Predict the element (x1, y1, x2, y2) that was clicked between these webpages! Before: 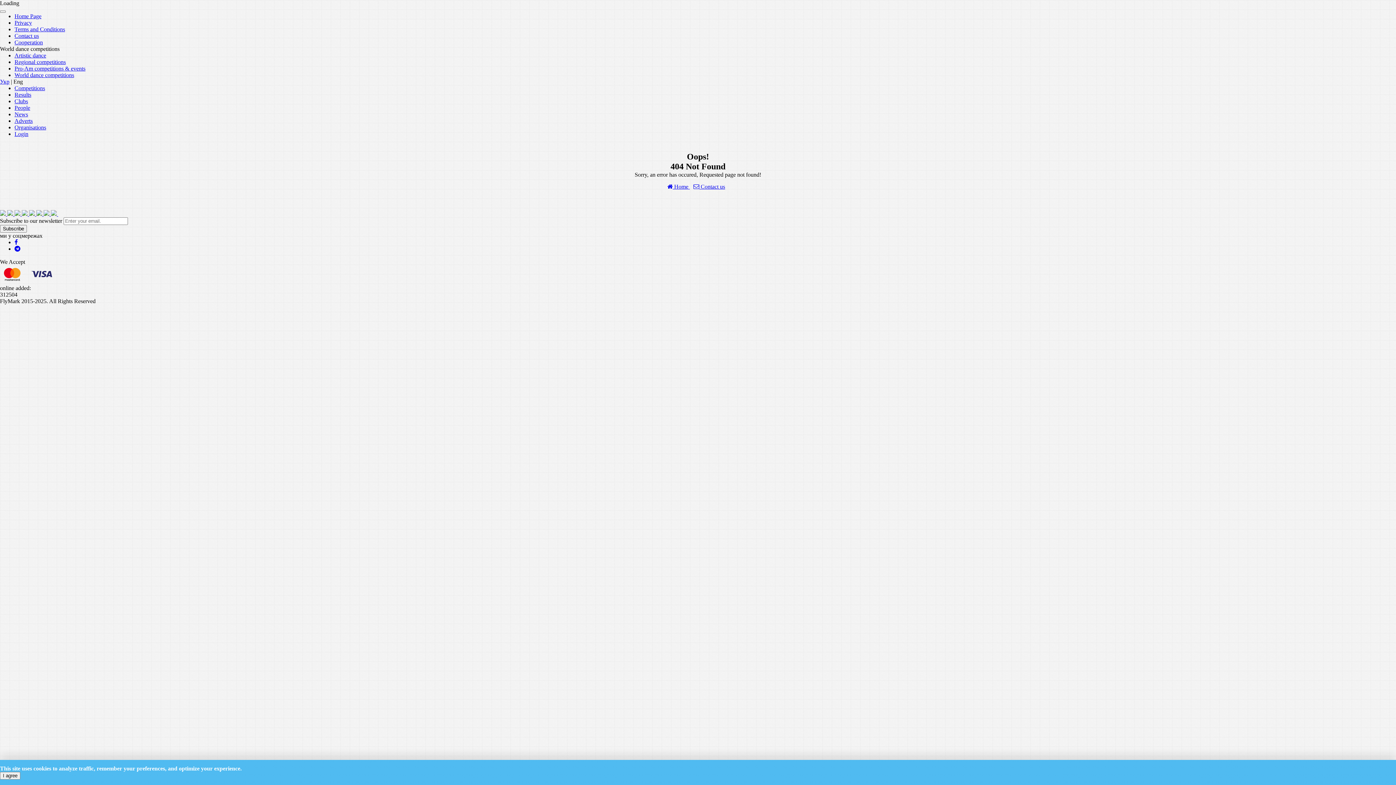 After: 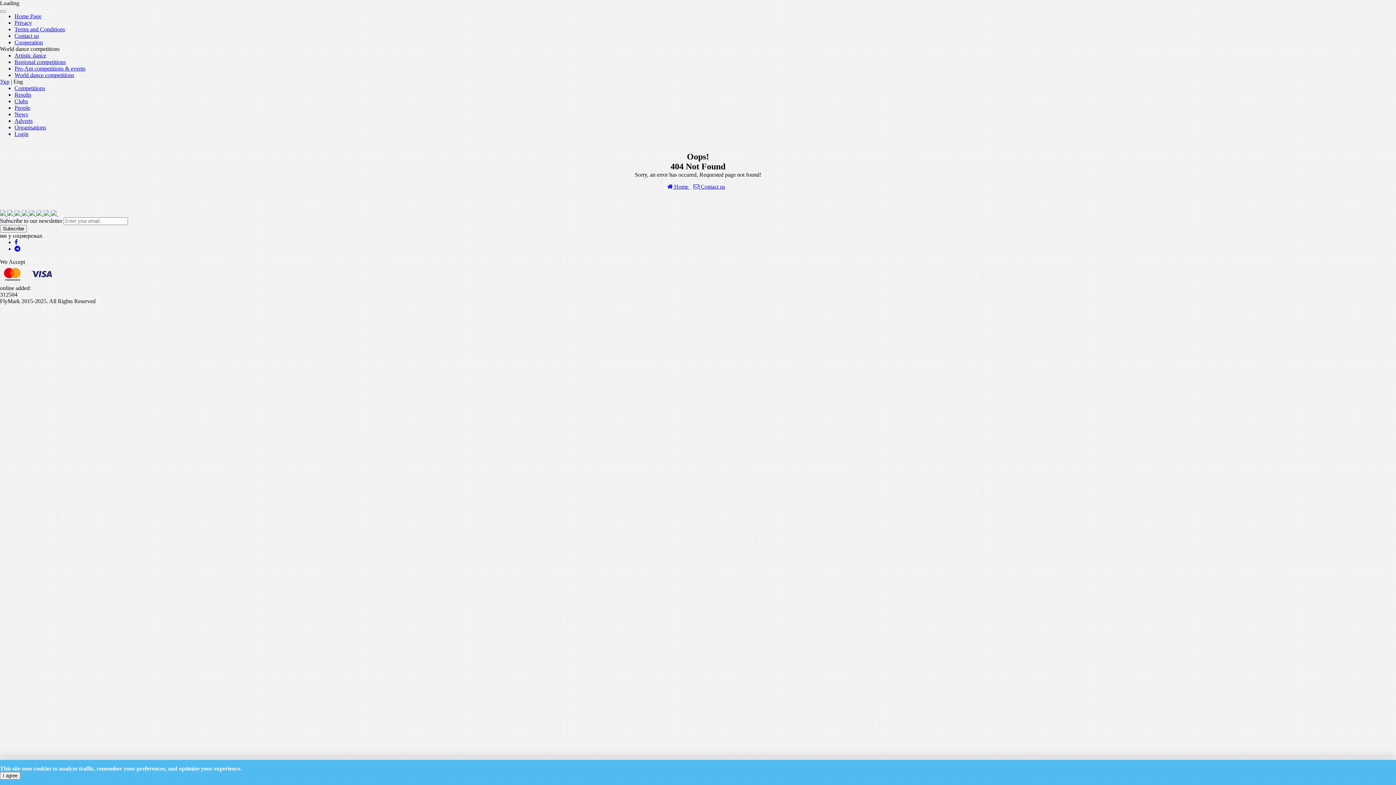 Action: bbox: (14, 239, 17, 245)